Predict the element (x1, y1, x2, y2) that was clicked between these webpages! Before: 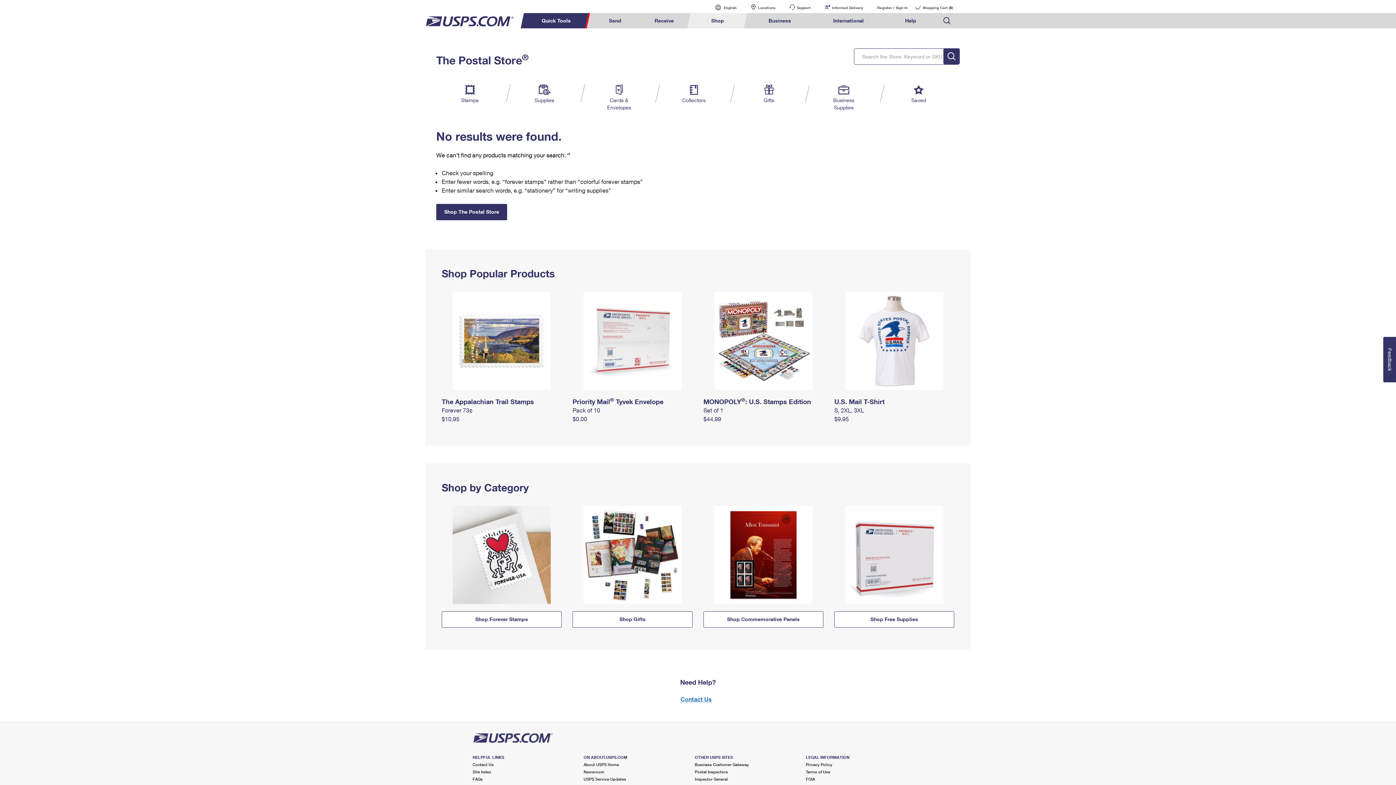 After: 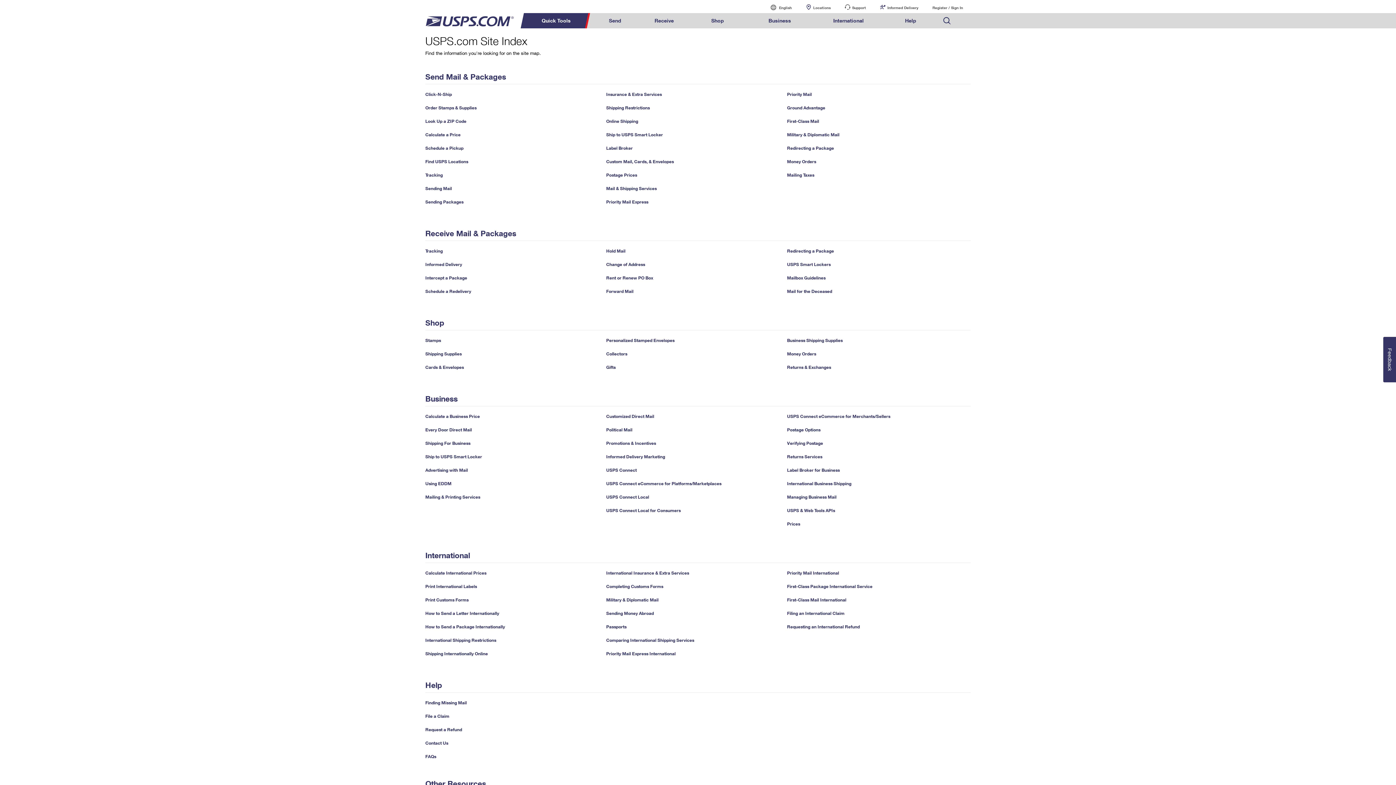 Action: label: Site Index bbox: (472, 769, 491, 774)